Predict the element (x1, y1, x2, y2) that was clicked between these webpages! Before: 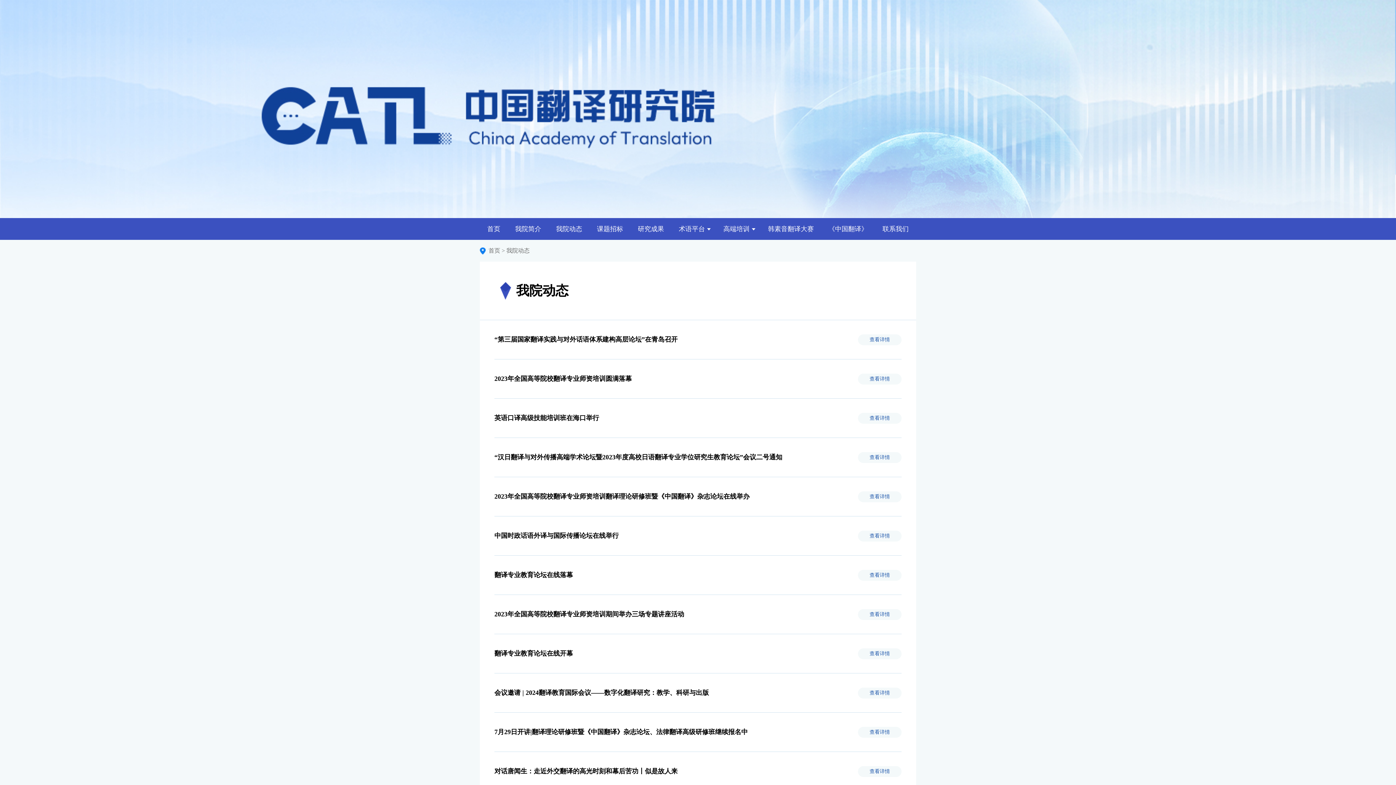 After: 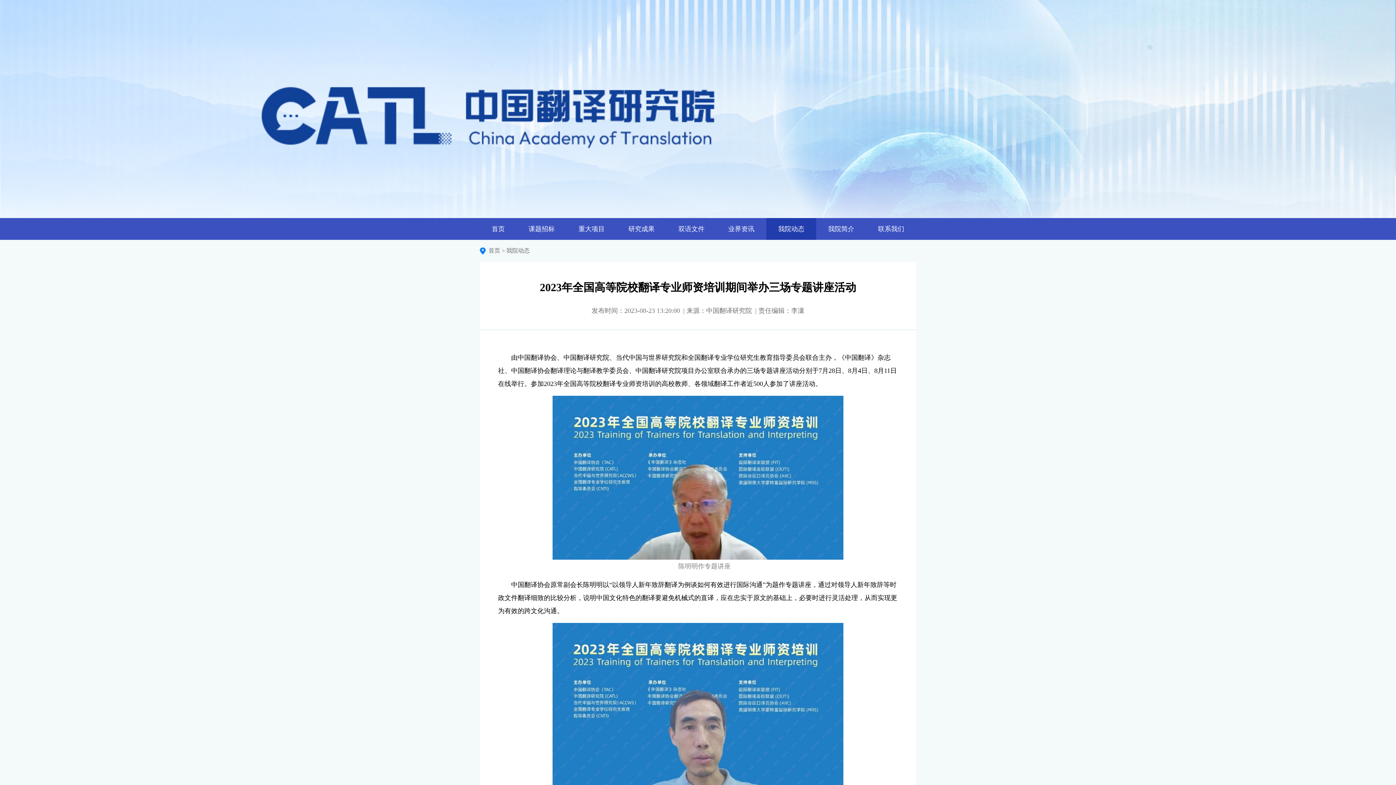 Action: label: 2023年全国高等院校翻译专业师资培训期间举办三场专题讲座活动 bbox: (494, 610, 684, 618)